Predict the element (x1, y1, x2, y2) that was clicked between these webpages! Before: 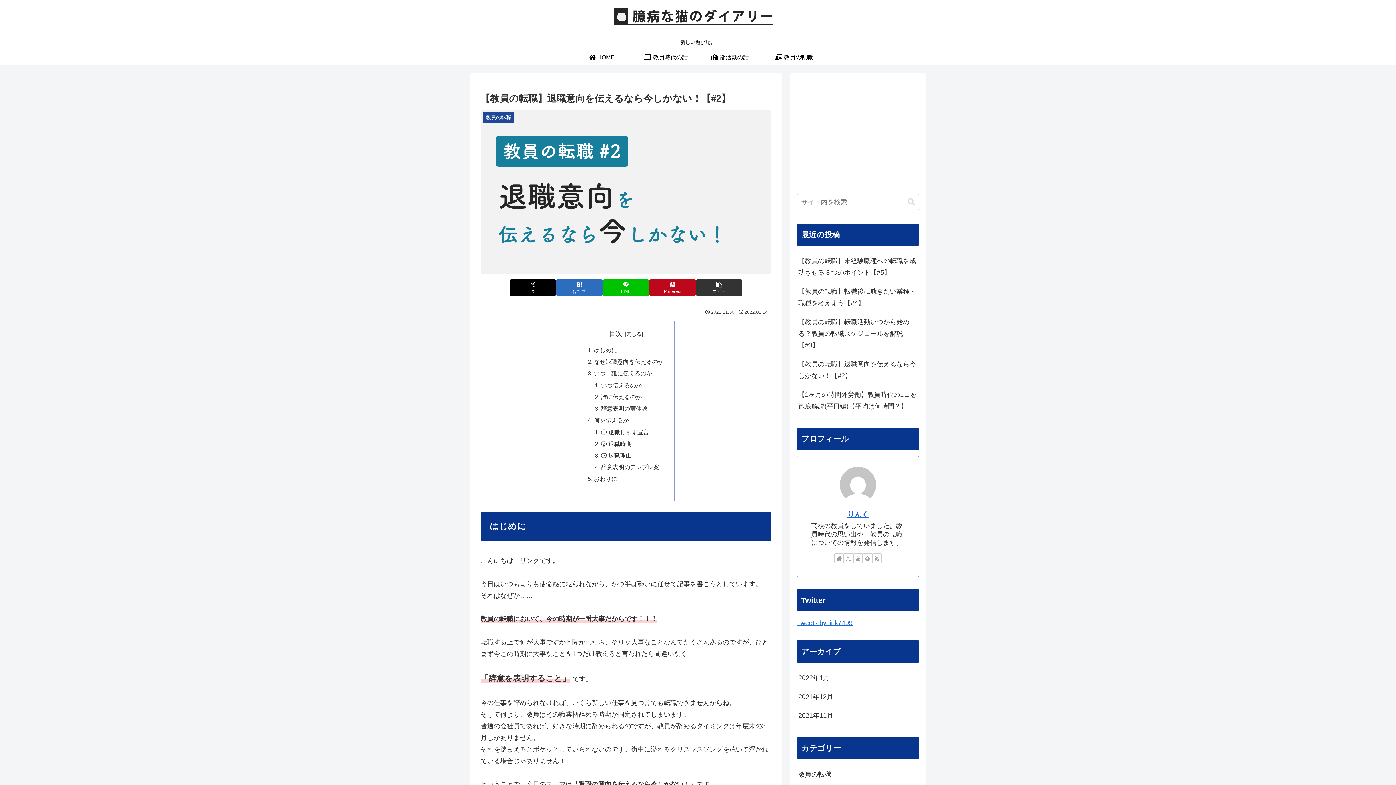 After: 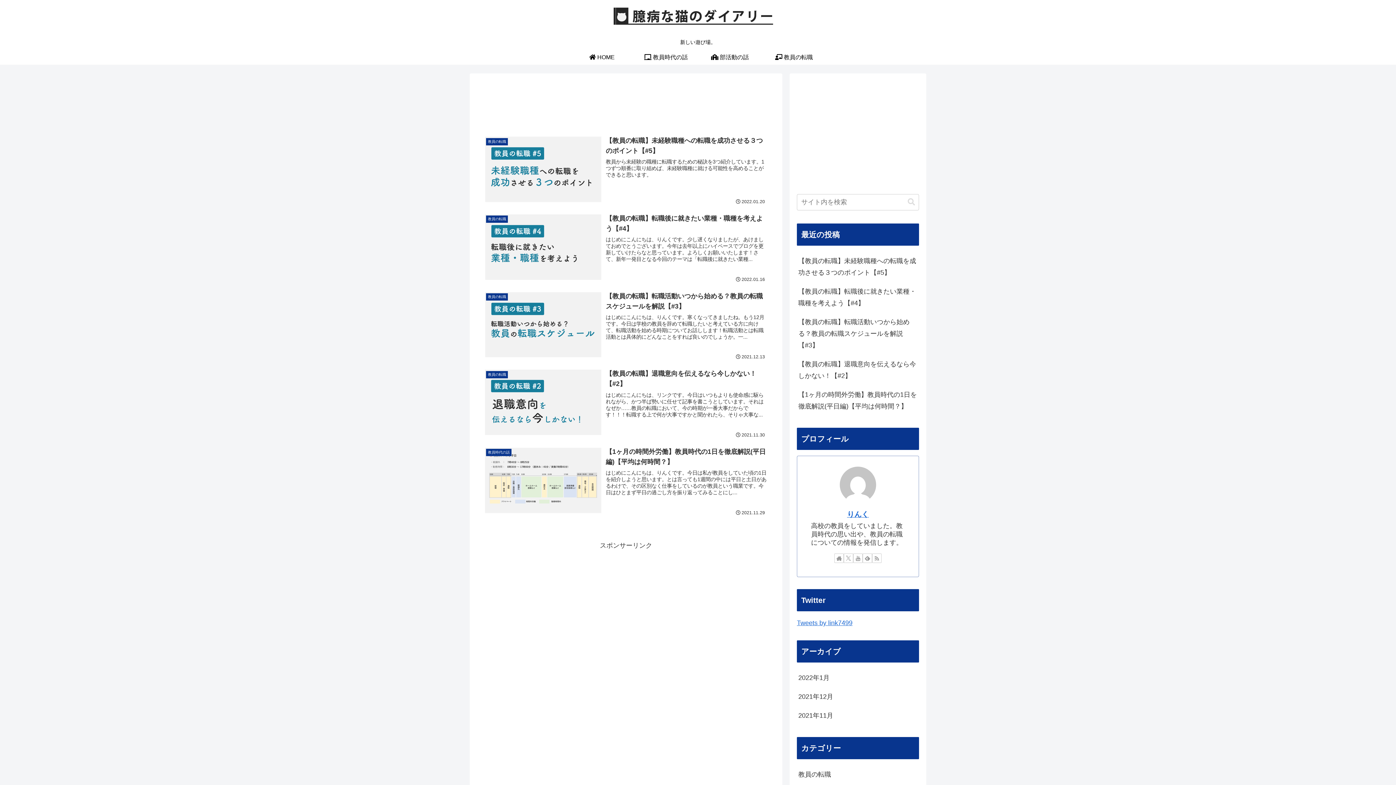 Action: bbox: (607, 3, 789, 31)